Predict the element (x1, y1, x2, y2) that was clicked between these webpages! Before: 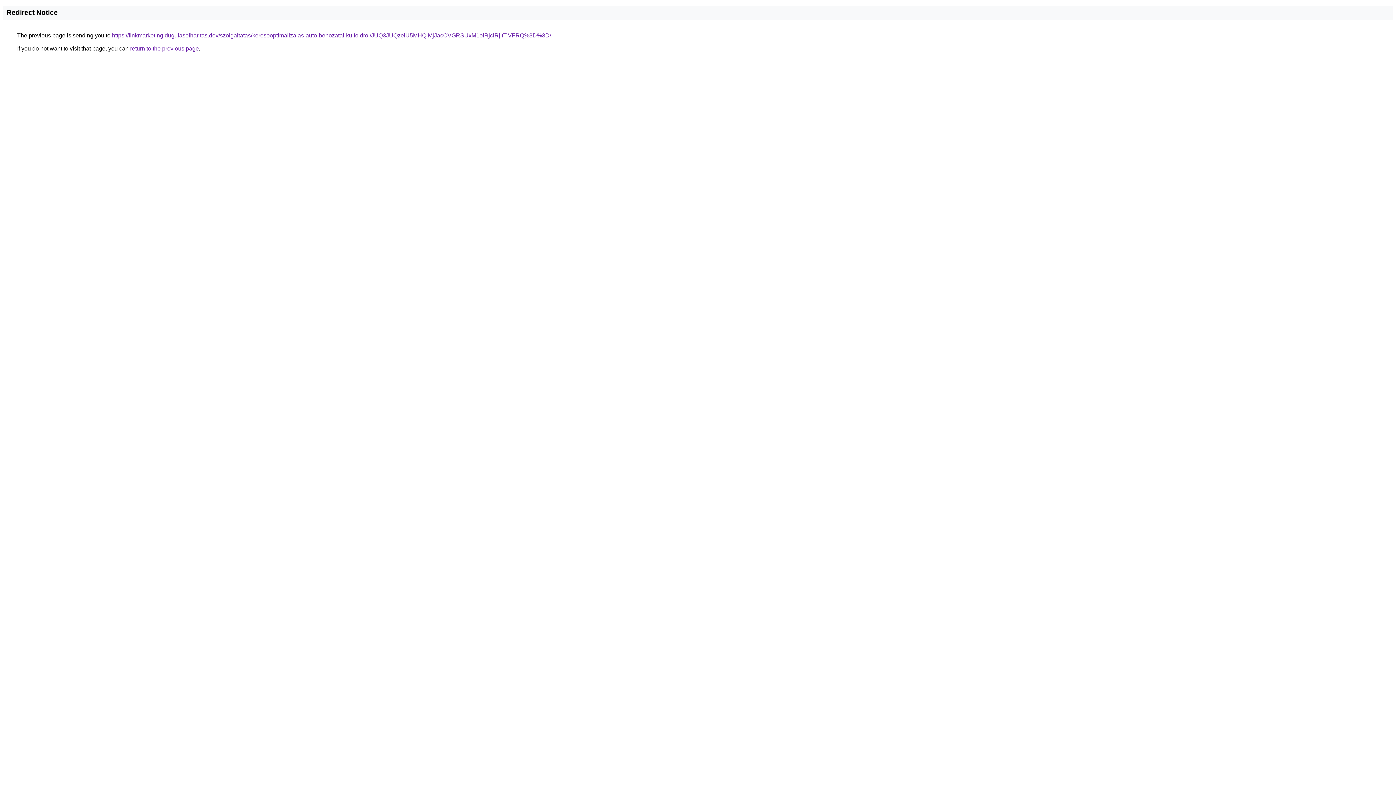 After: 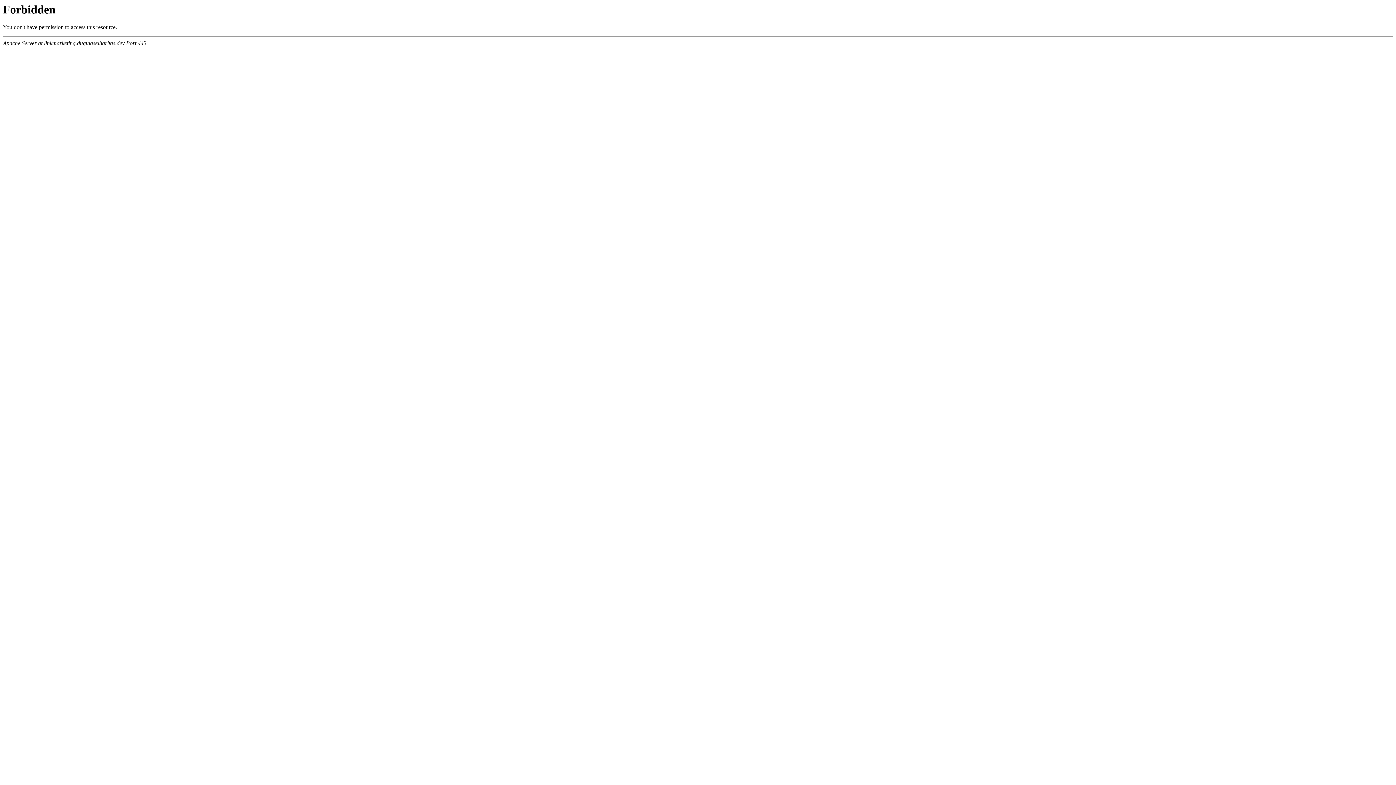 Action: bbox: (112, 32, 551, 38) label: https://linkmarketing.dugulaselharitas.dev/szolgaltatas/keresooptimalizalas-auto-behozatal-kulfoldrol/JUQ3JUQzeiU5MHQlMjJacCVGRSUxM1olRjclRjltTiVFRQ%3D%3D/